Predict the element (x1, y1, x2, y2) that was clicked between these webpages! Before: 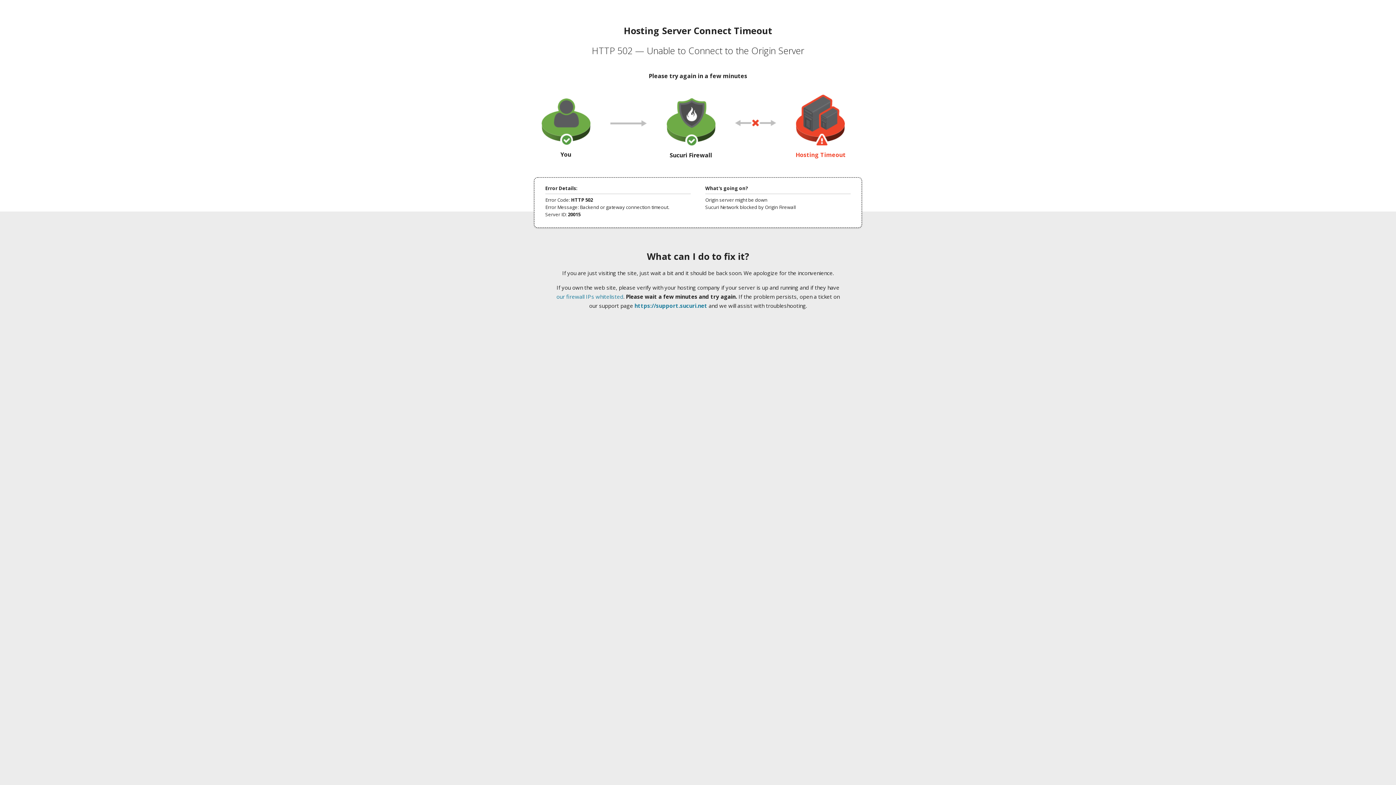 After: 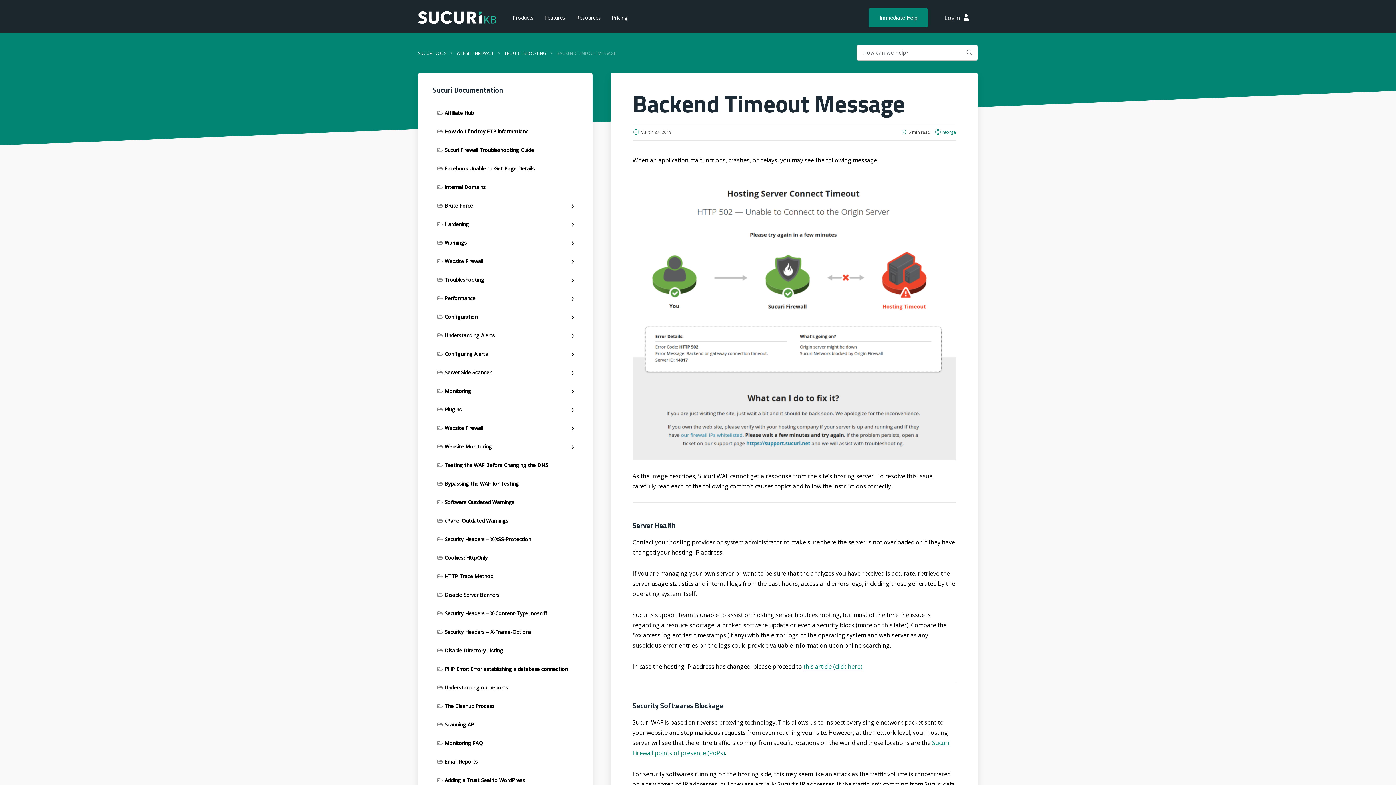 Action: label: our firewall IPs whitelisted bbox: (556, 293, 623, 300)